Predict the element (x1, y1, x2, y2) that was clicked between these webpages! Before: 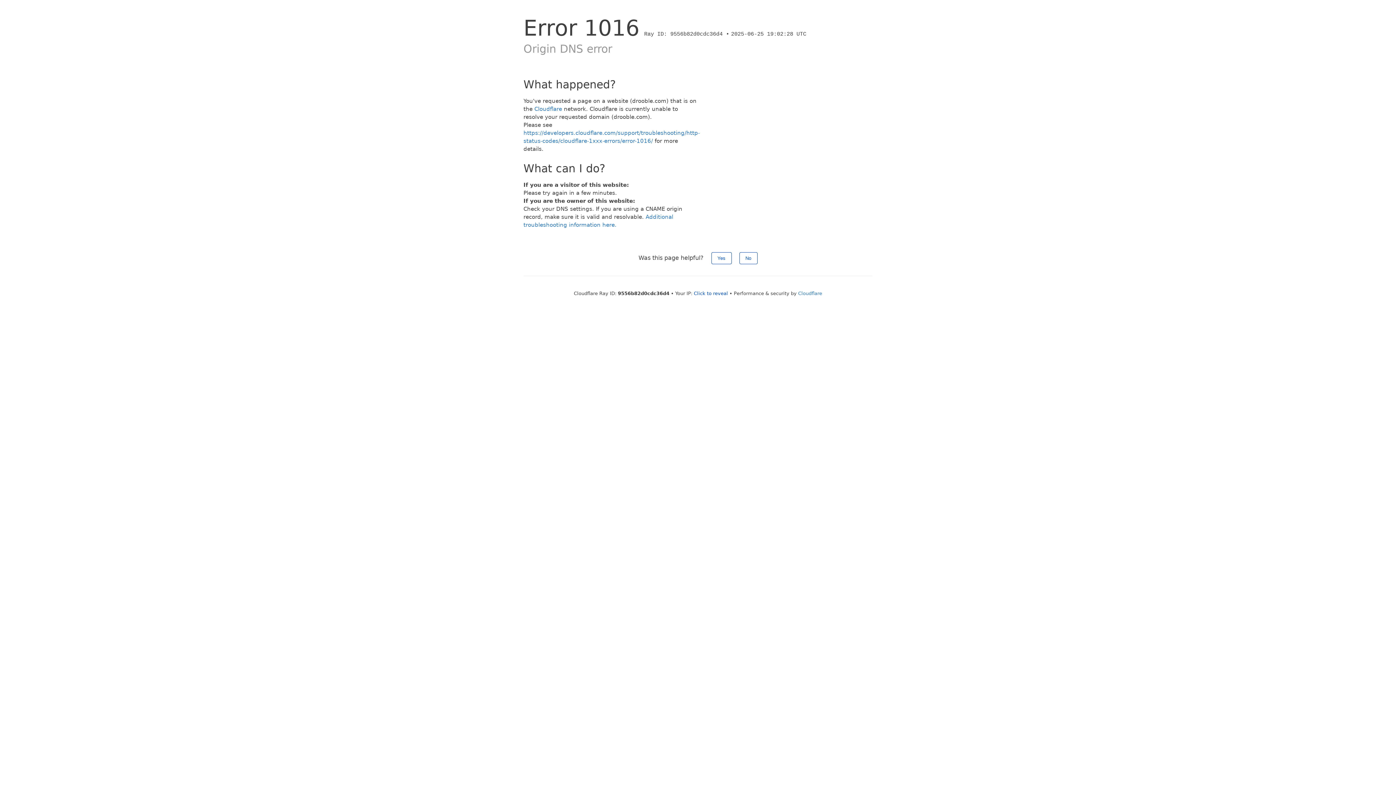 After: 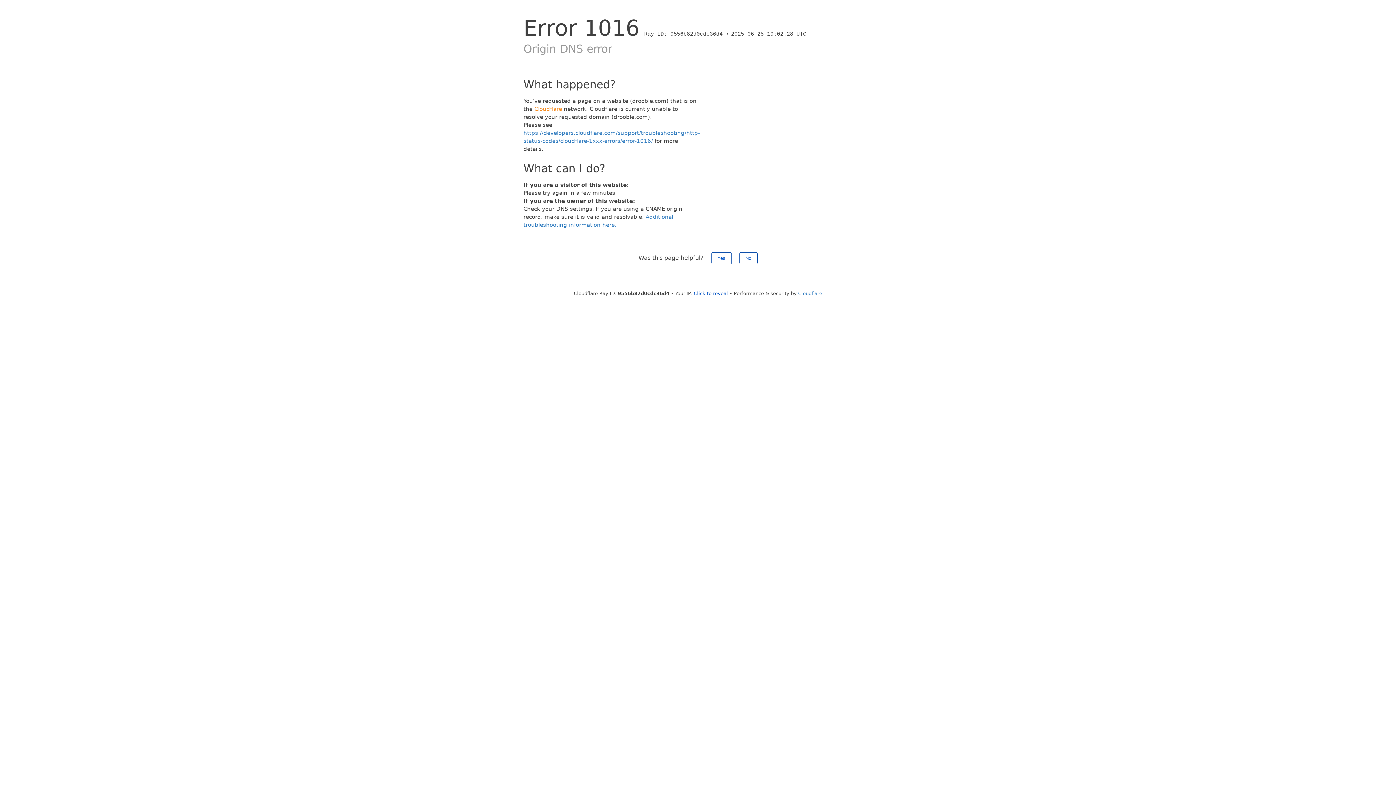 Action: bbox: (534, 105, 562, 112) label: Cloudflare